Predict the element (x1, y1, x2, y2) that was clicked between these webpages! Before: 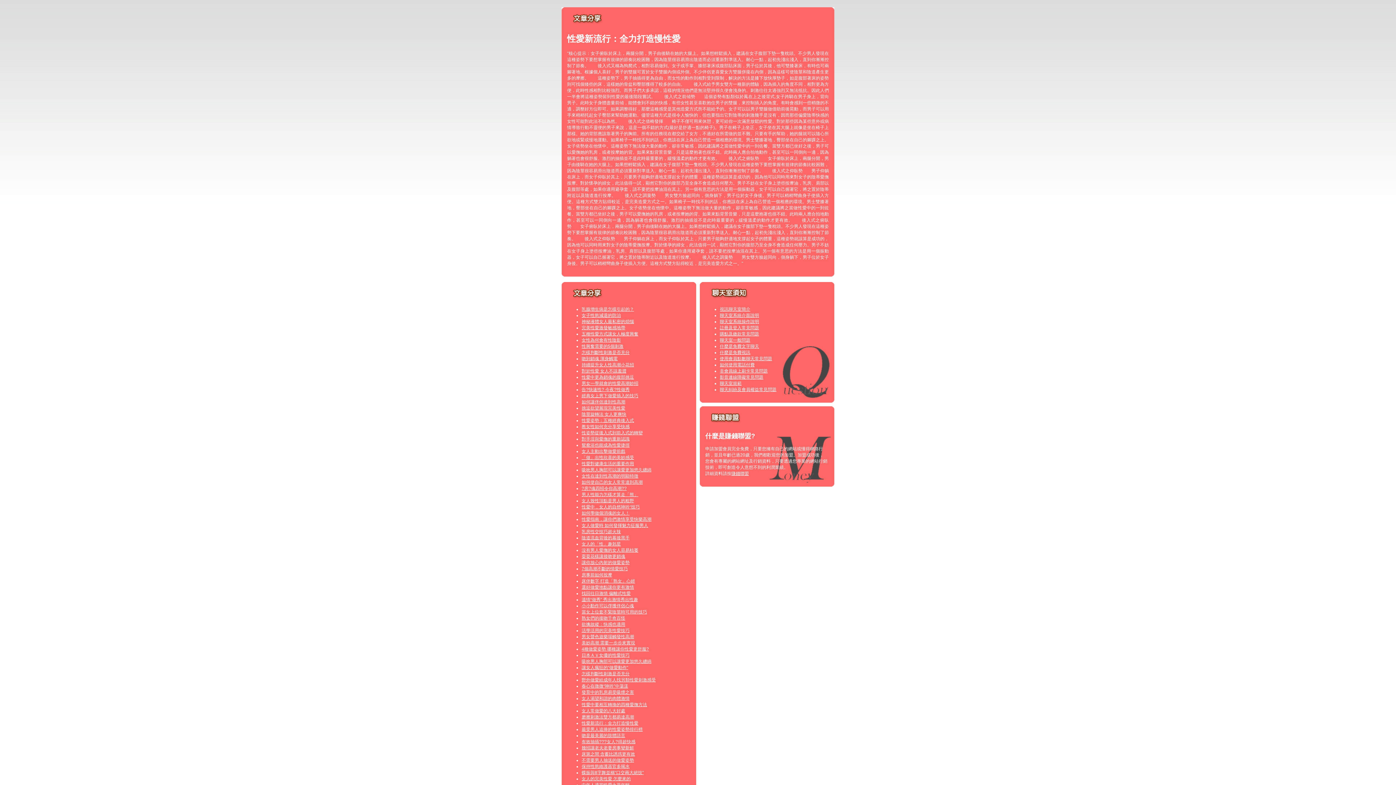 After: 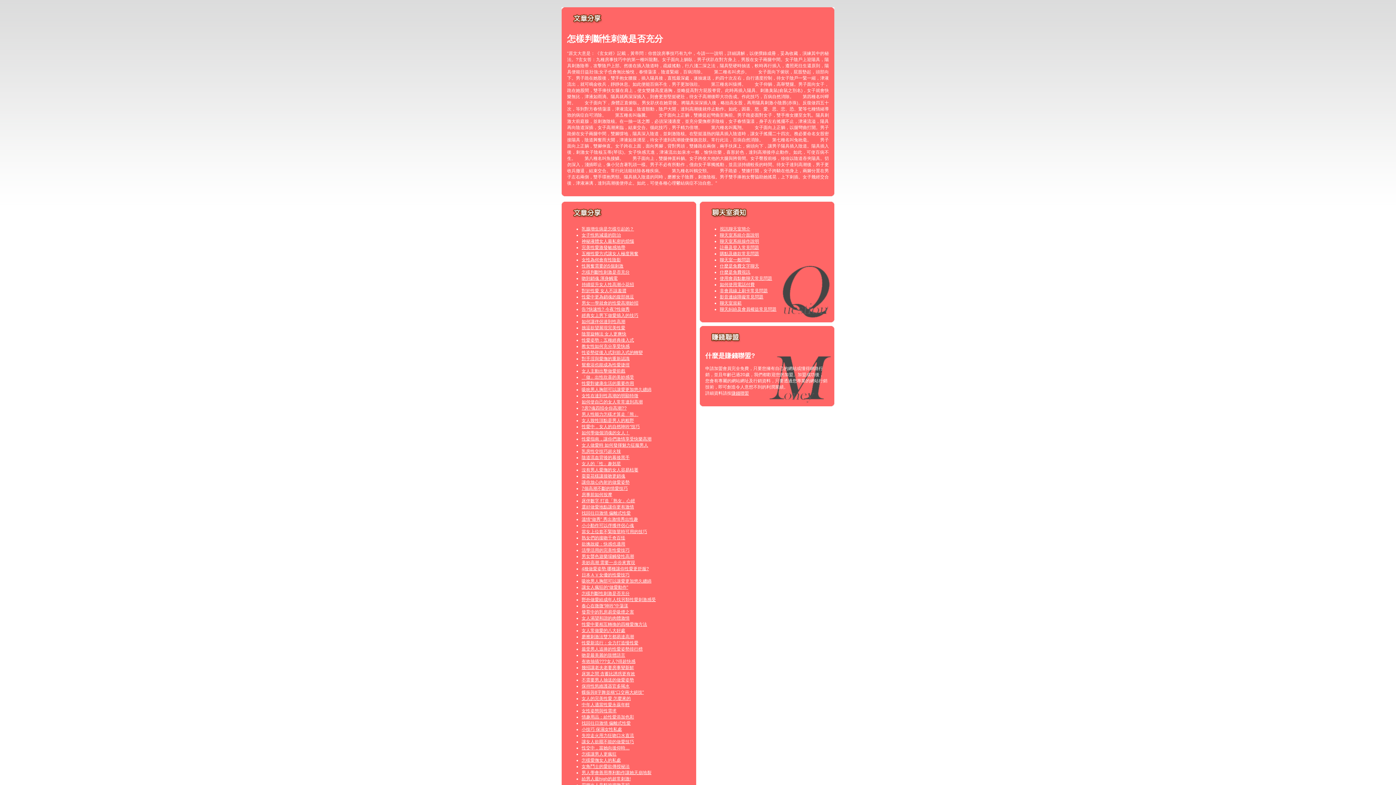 Action: bbox: (581, 350, 629, 355) label: 怎樣判斷性刺激是否充分